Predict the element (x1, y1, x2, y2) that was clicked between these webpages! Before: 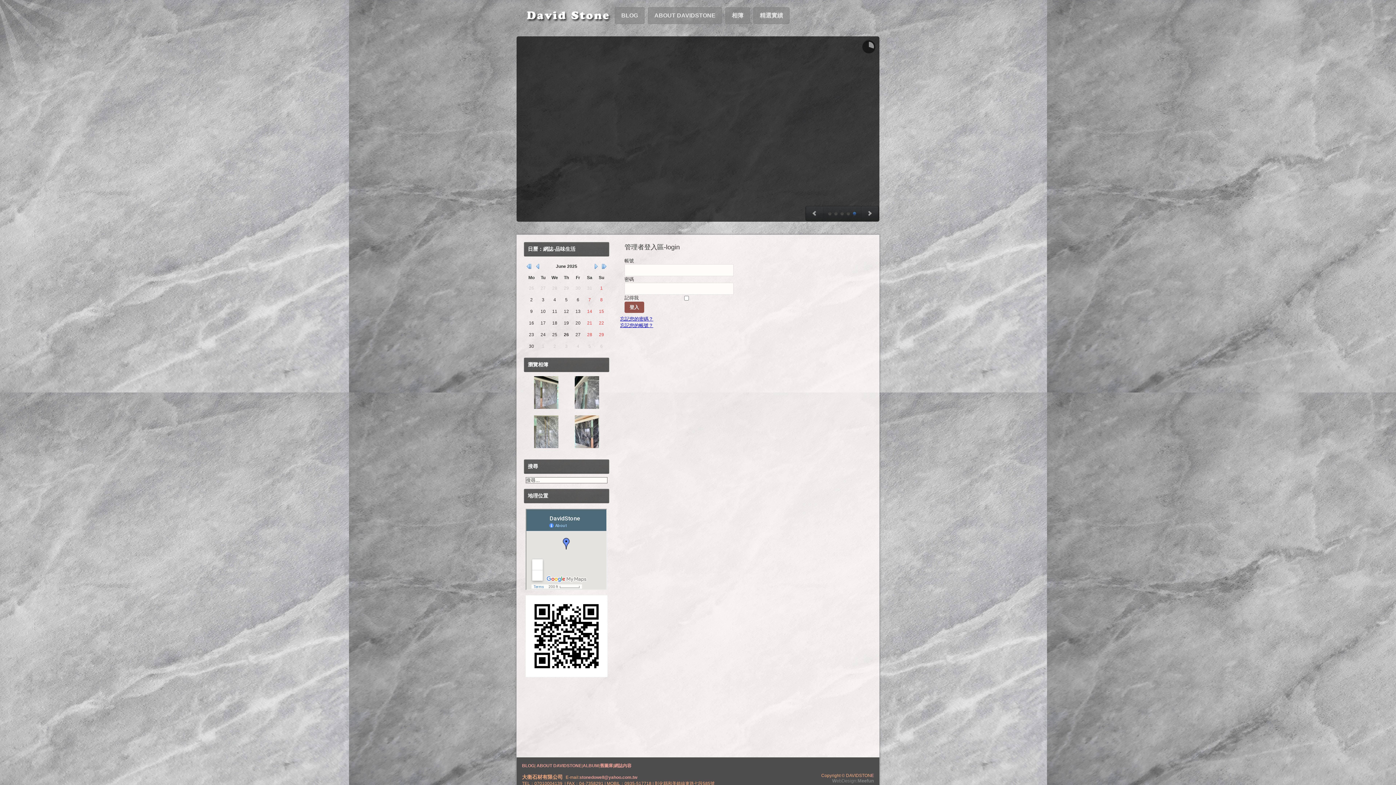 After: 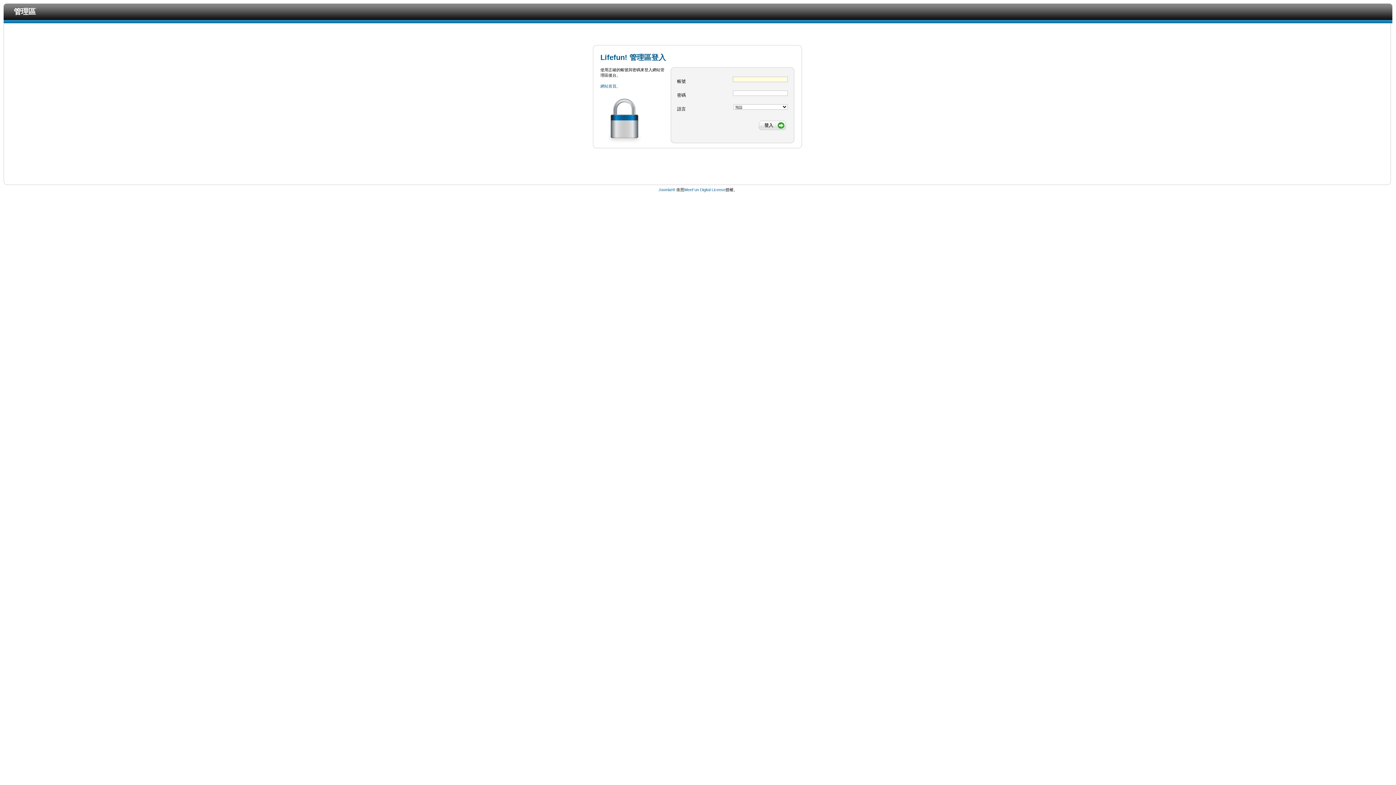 Action: bbox: (832, 778, 836, 784) label: W